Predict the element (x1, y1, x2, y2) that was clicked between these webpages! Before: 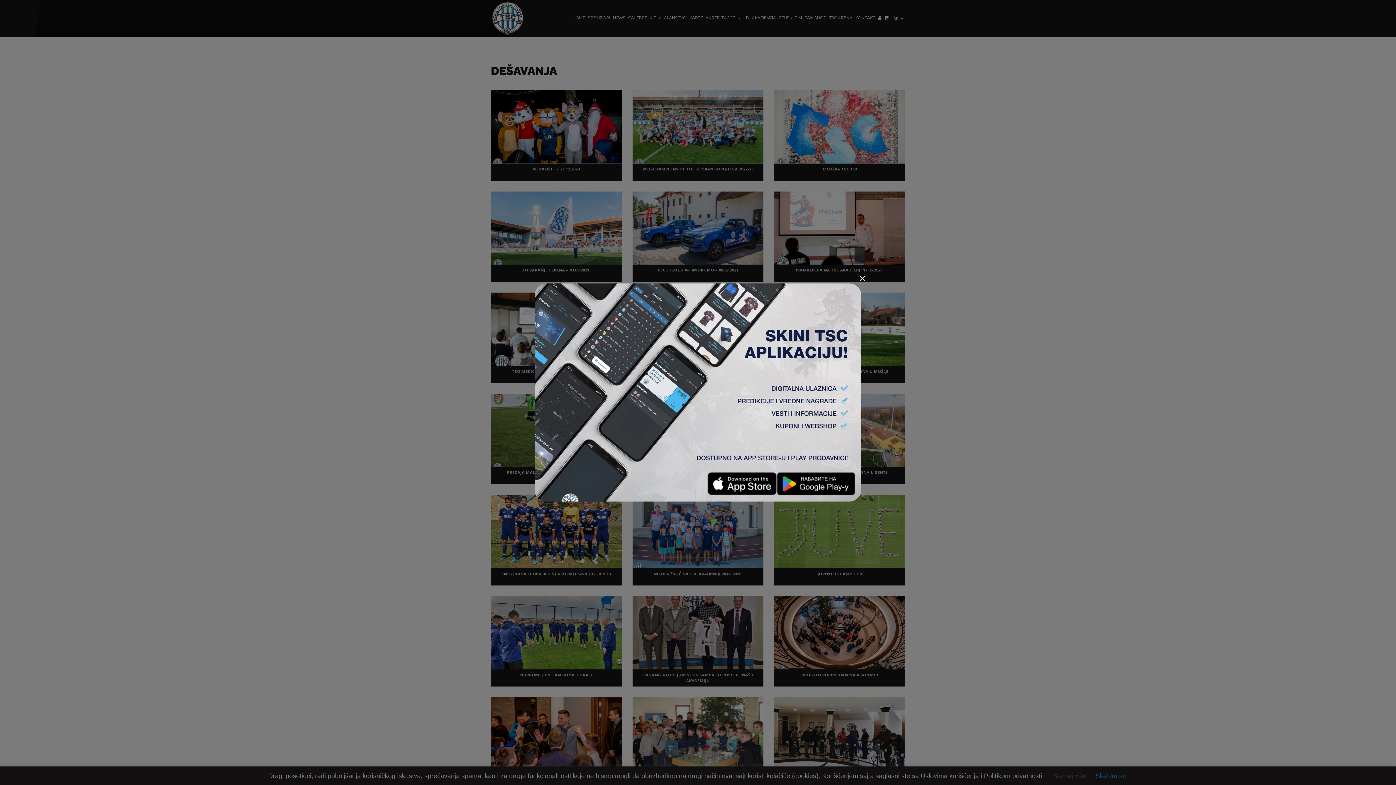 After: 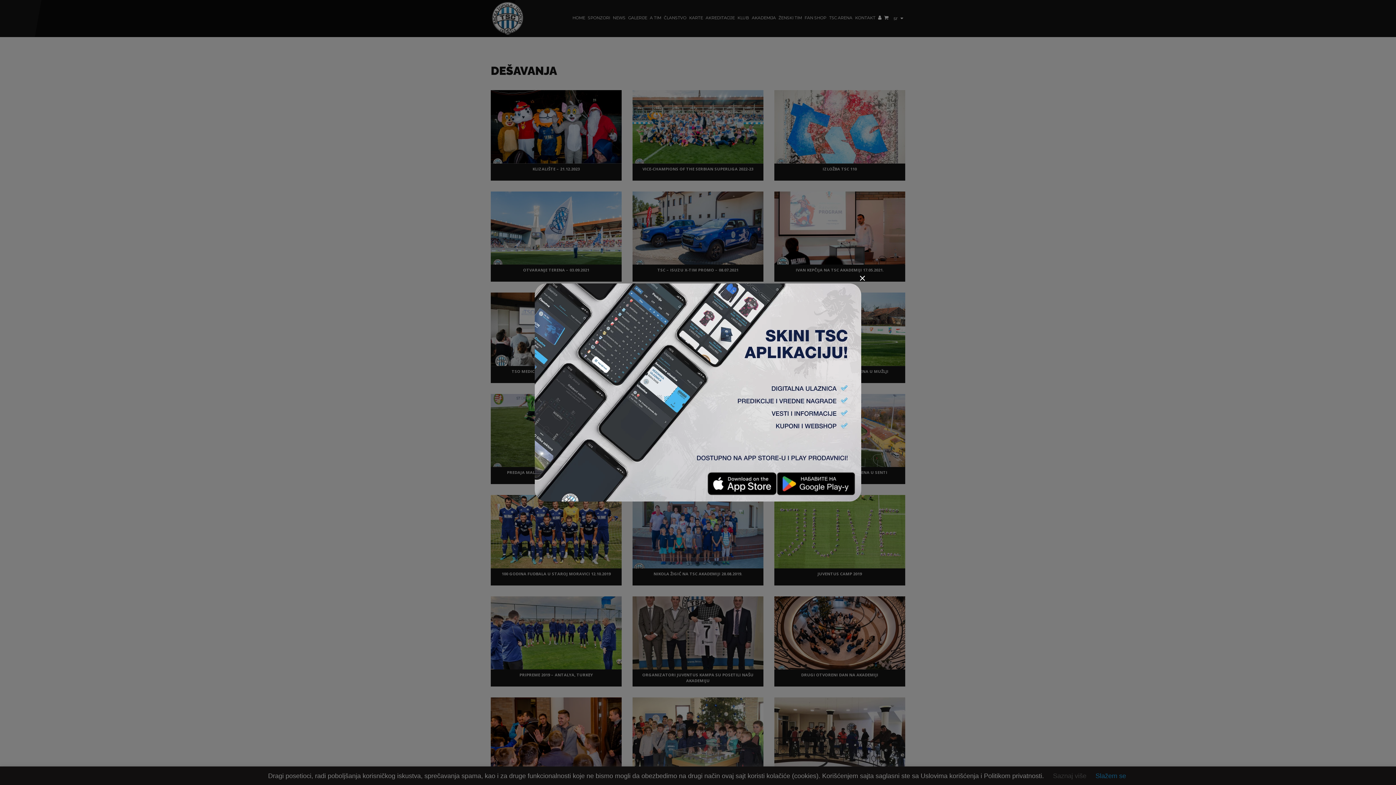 Action: bbox: (707, 472, 777, 496)